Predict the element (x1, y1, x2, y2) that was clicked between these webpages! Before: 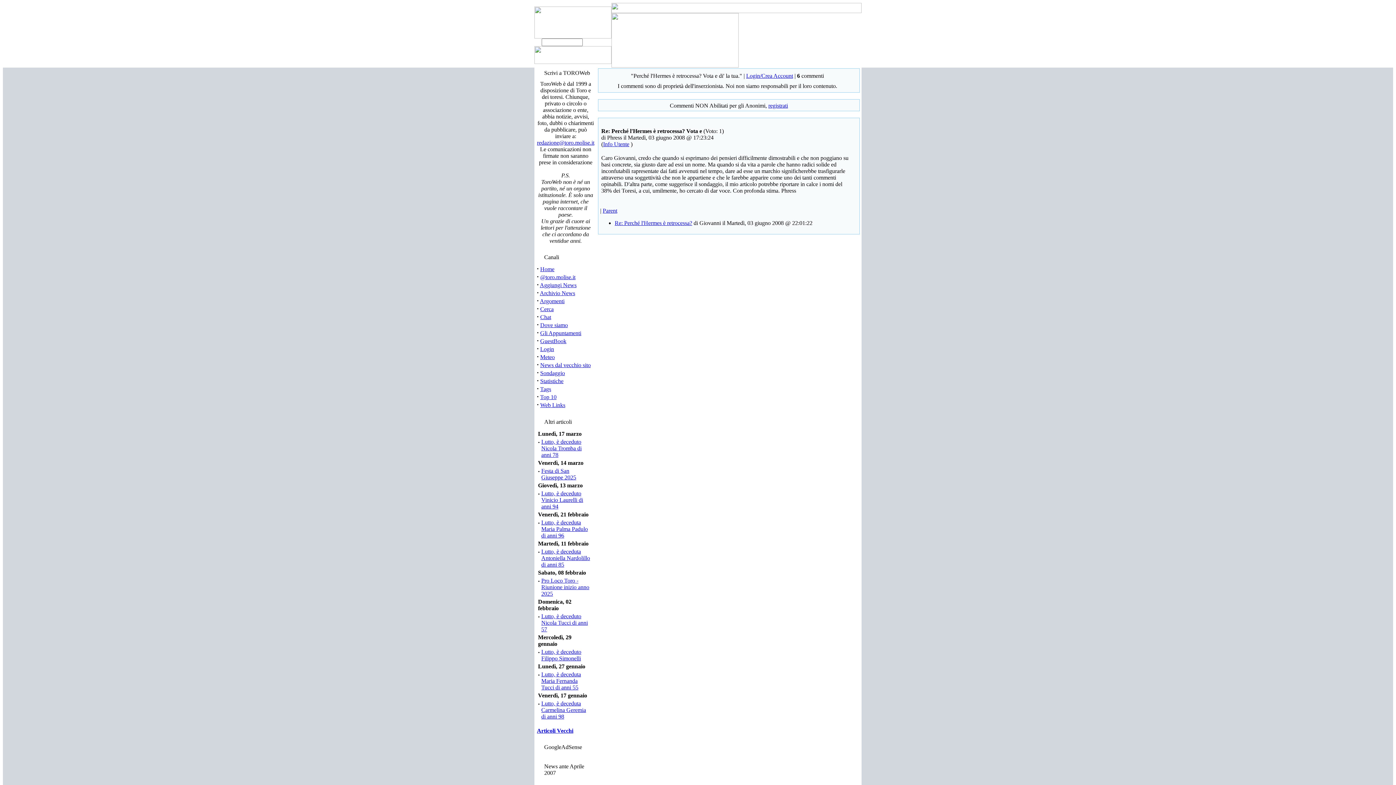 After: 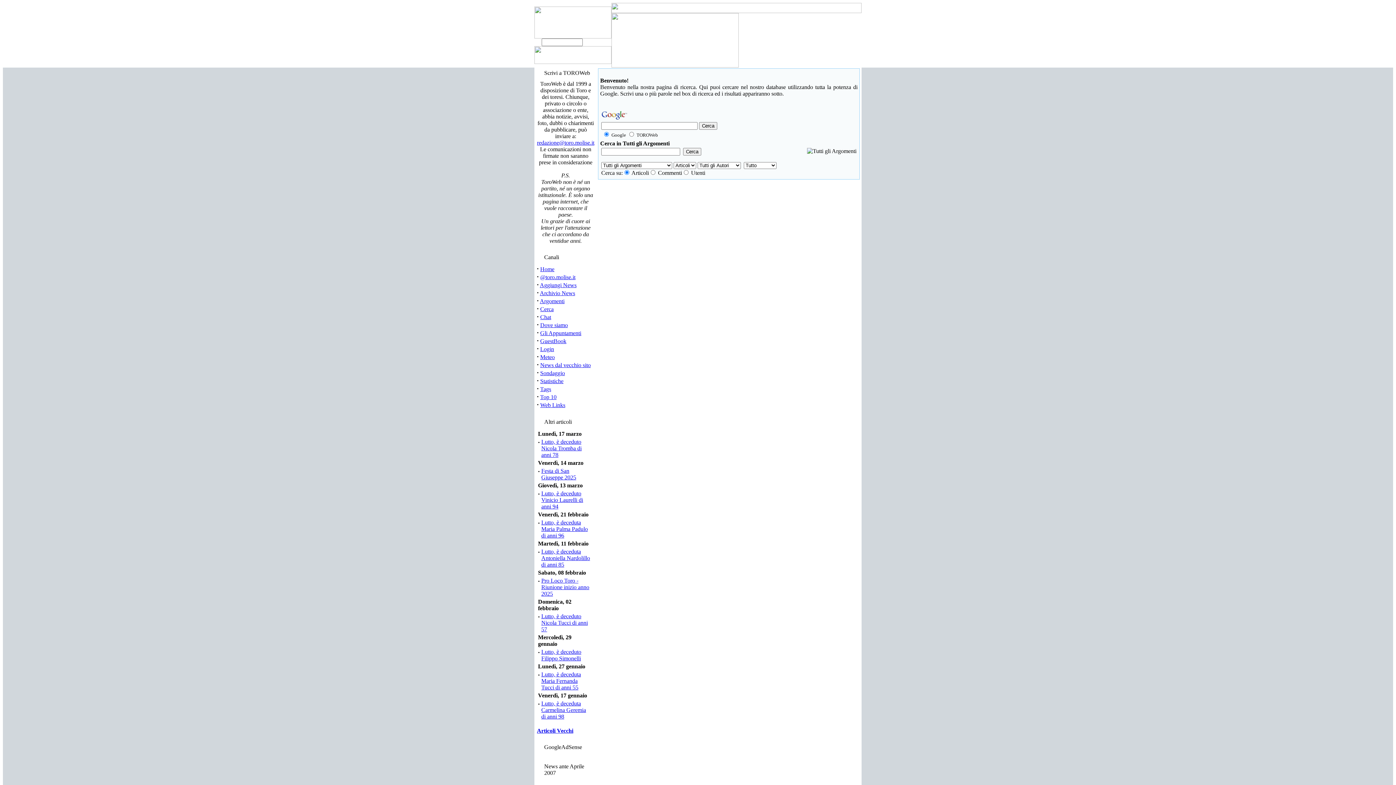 Action: bbox: (540, 306, 553, 312) label: Cerca